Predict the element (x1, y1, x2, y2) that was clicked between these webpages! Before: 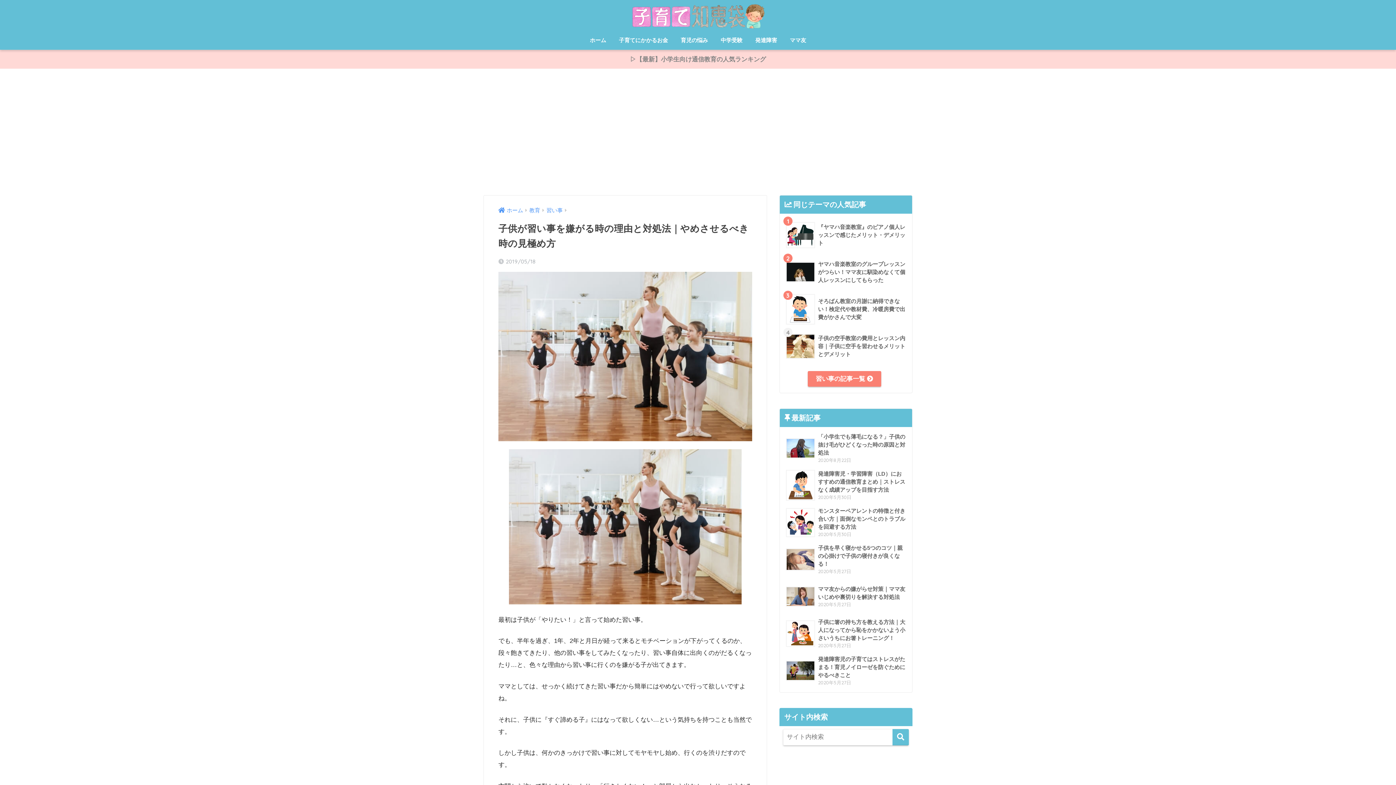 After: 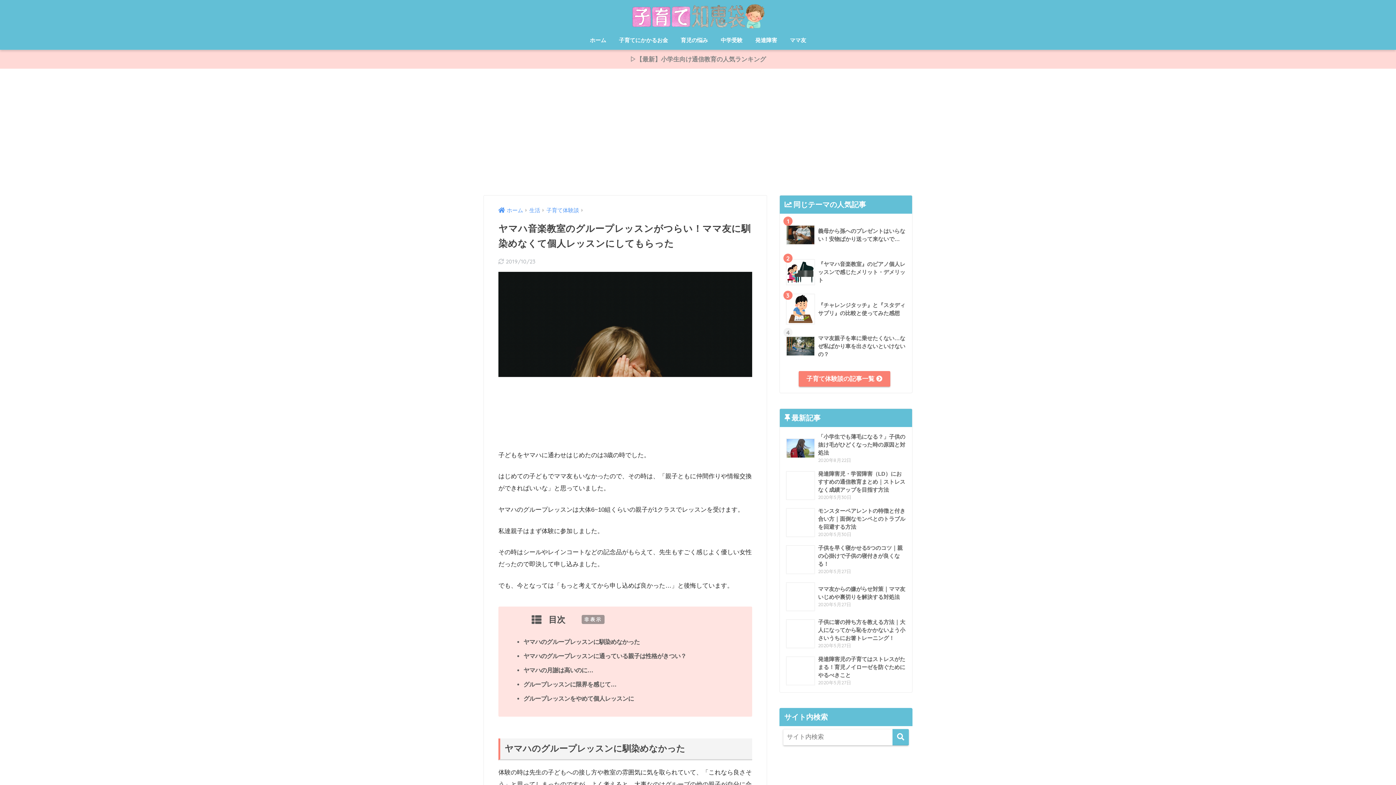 Action: bbox: (783, 253, 908, 291) label: 	ヤマハ音楽教室のグループレッスンがつらい！ママ友に馴染めなくて個人レッスンにしてもらった